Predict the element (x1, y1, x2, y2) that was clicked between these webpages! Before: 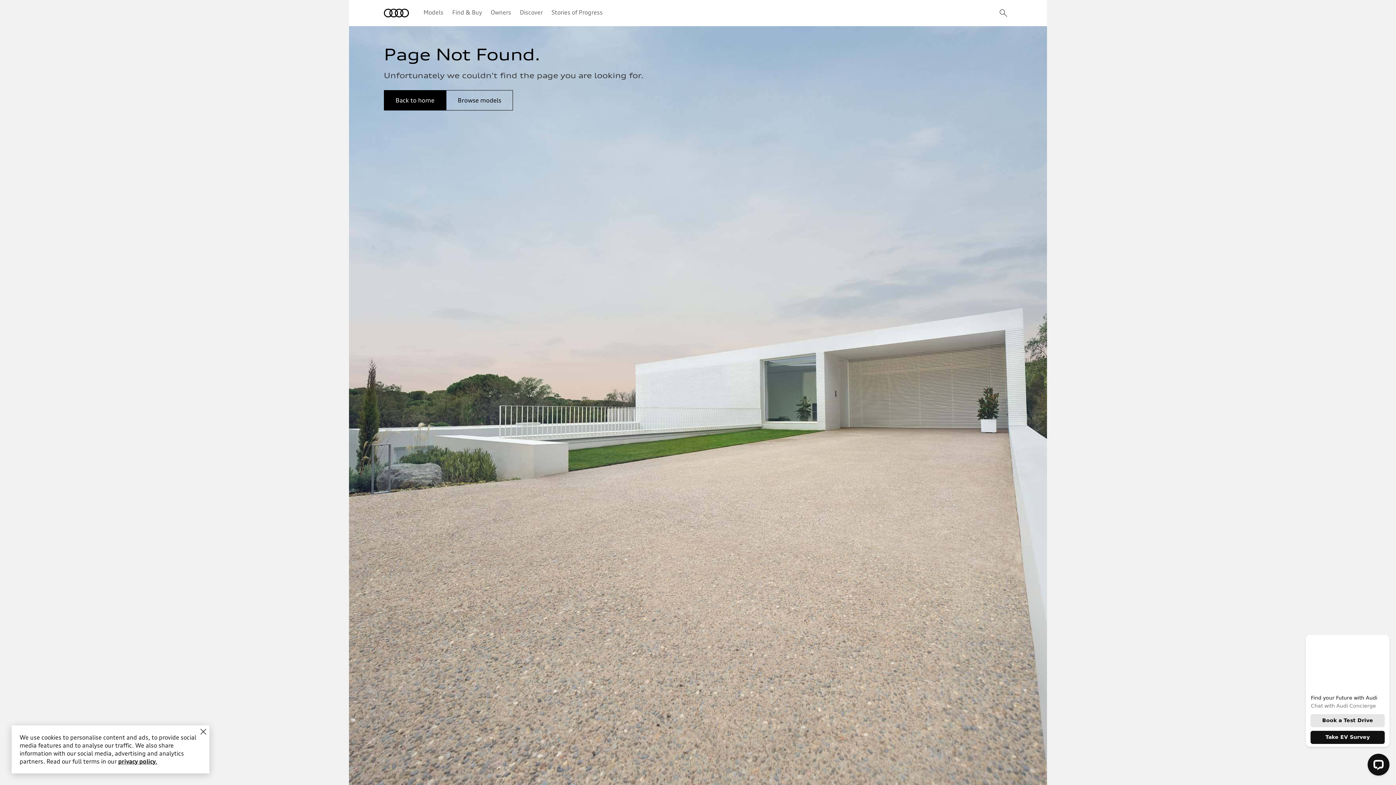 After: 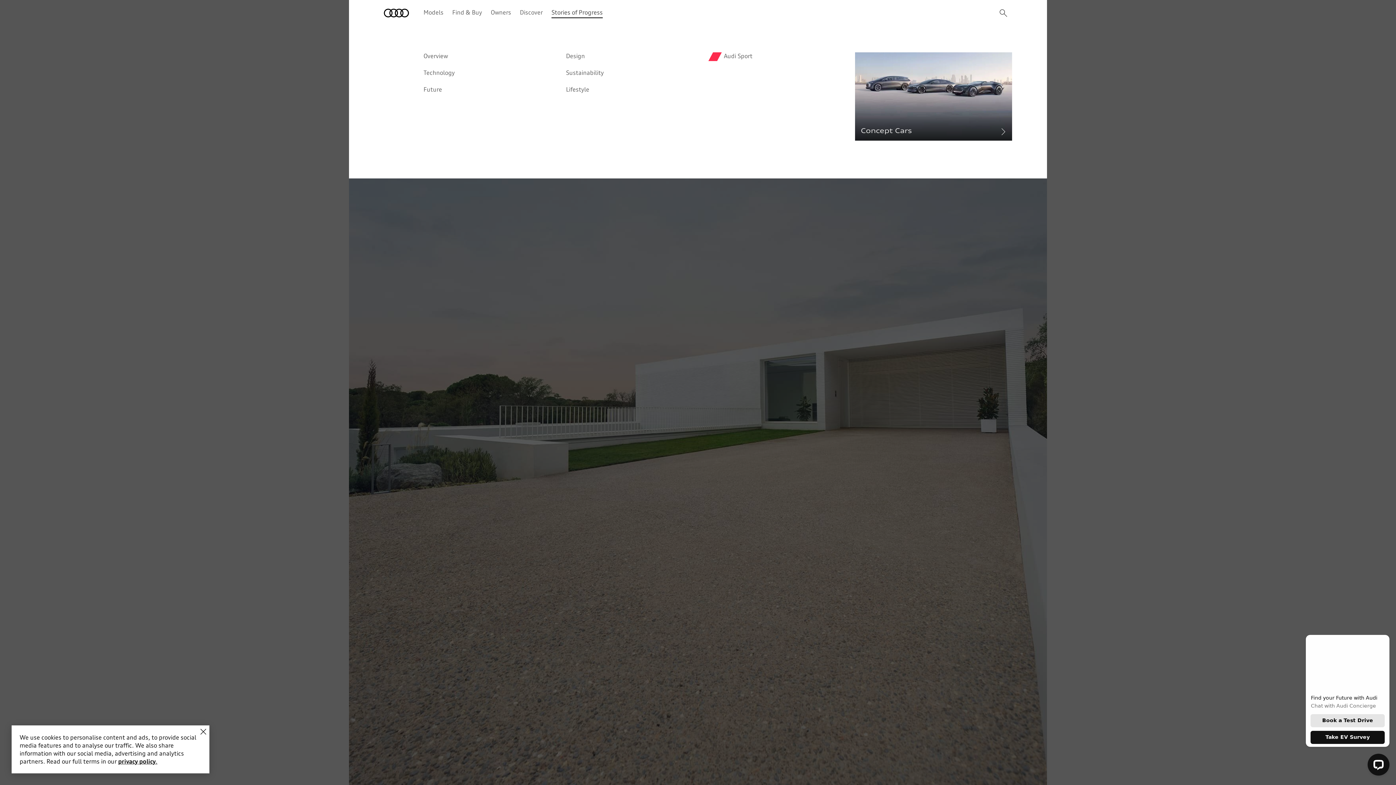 Action: bbox: (551, 8, 602, 16) label: Stories of Progress